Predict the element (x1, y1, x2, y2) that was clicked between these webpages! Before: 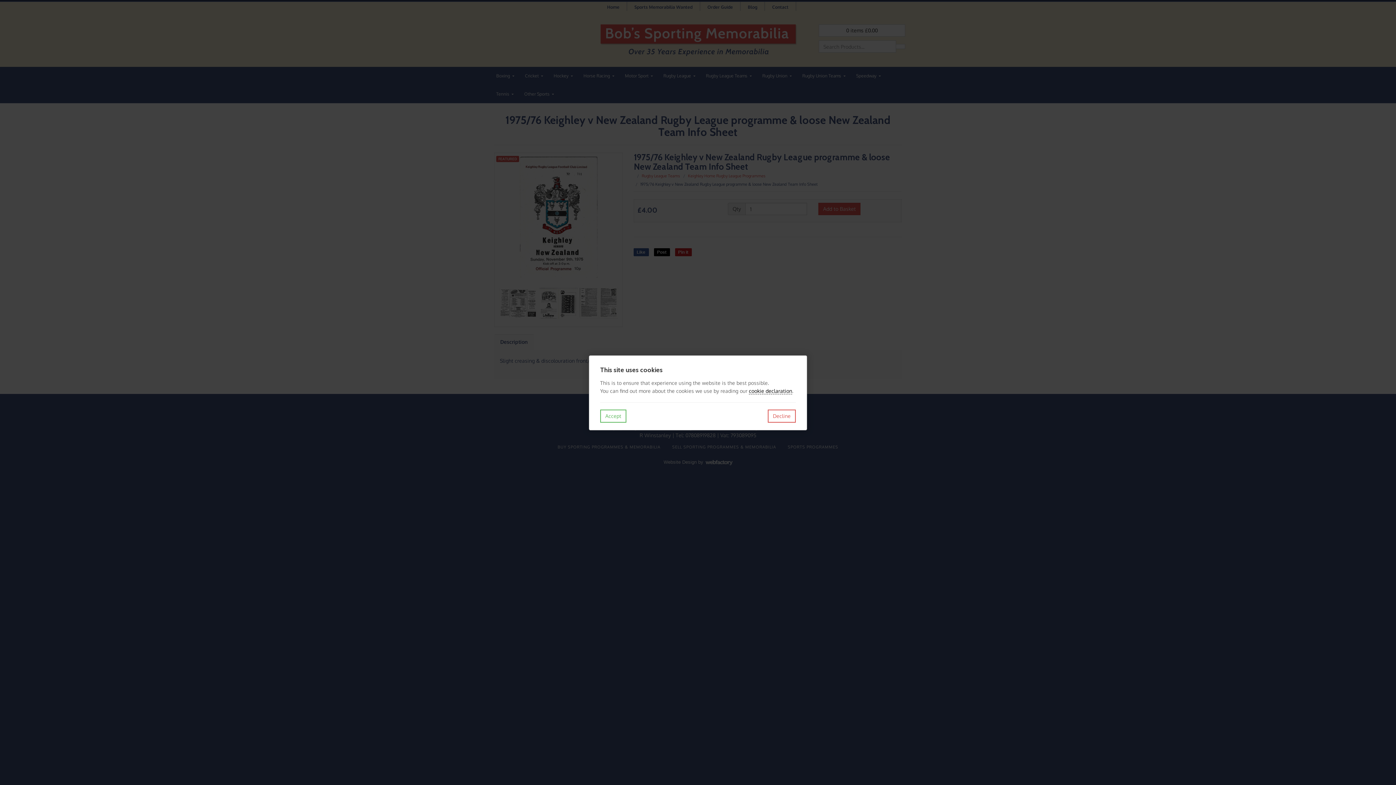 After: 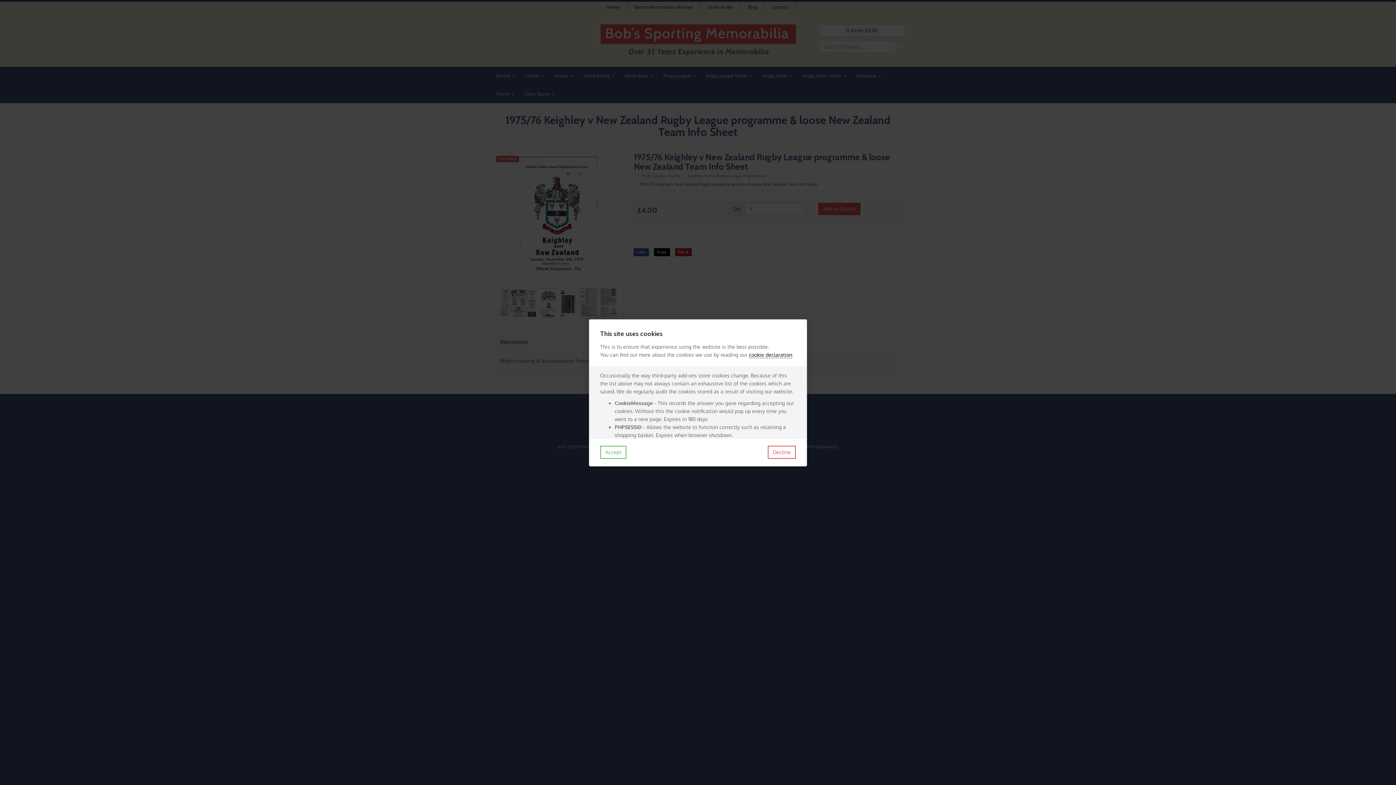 Action: bbox: (749, 387, 792, 394) label: cookie declaration